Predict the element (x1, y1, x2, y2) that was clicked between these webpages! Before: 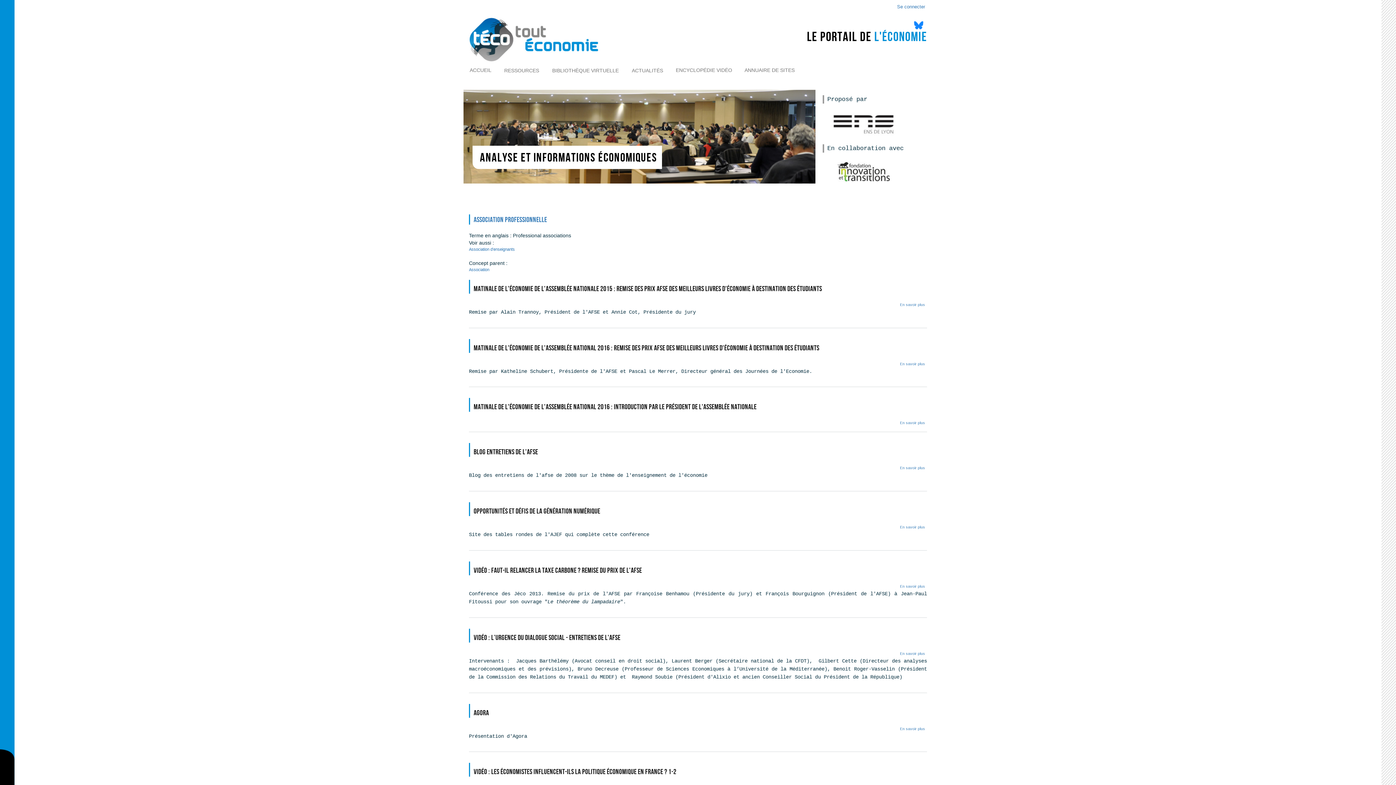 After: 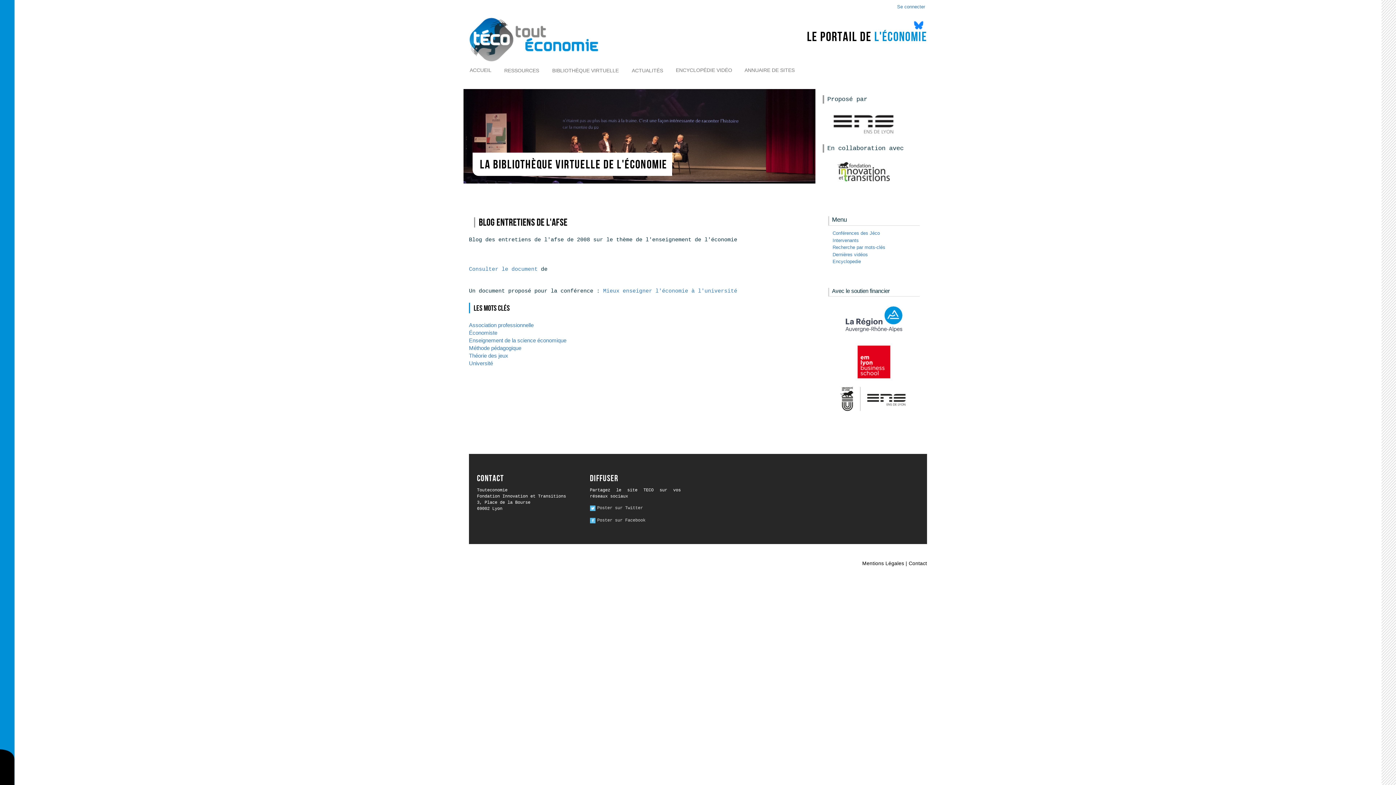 Action: label: En savoir plus
sur Blog entretiens de l'AFSE bbox: (900, 465, 925, 470)